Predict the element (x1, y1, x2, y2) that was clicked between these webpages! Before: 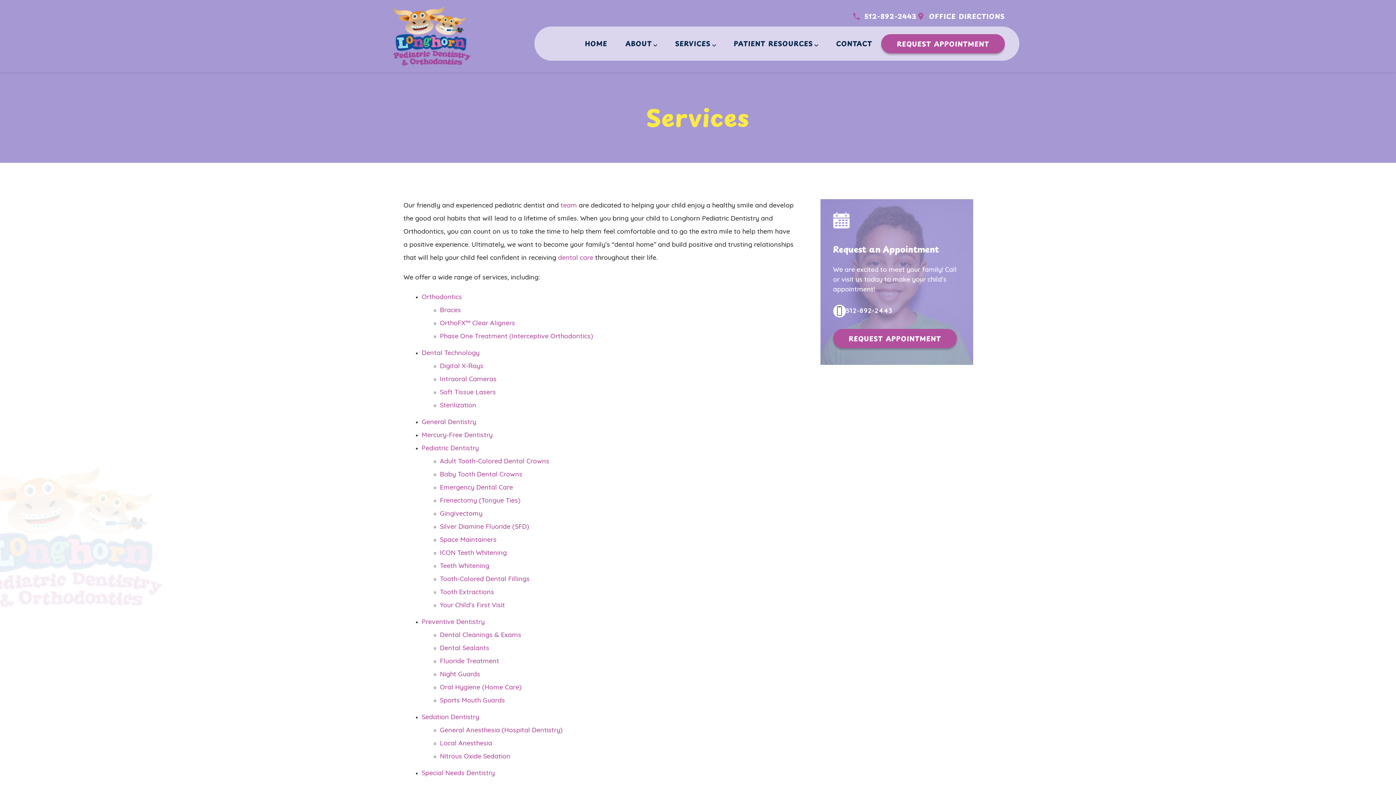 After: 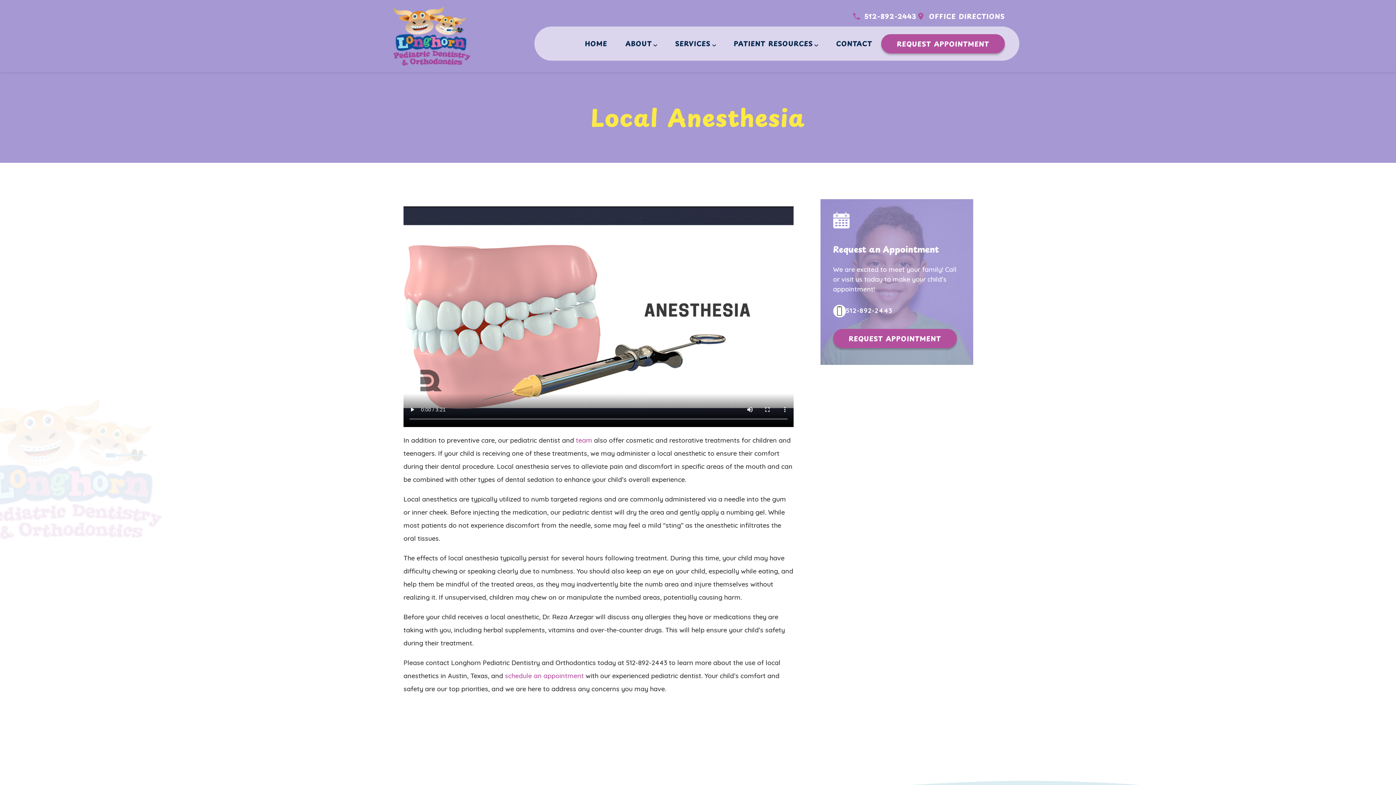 Action: bbox: (440, 740, 492, 747) label: Local Anesthesia